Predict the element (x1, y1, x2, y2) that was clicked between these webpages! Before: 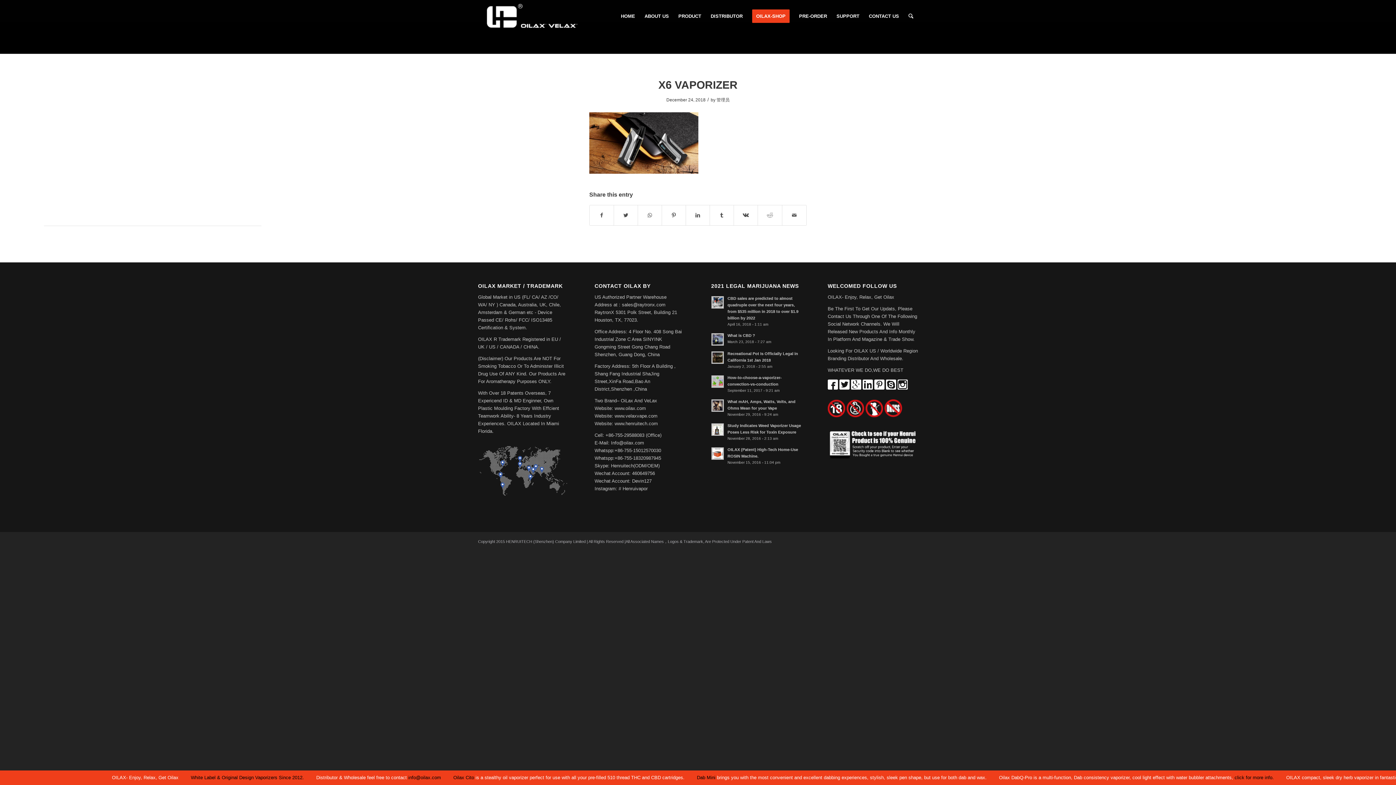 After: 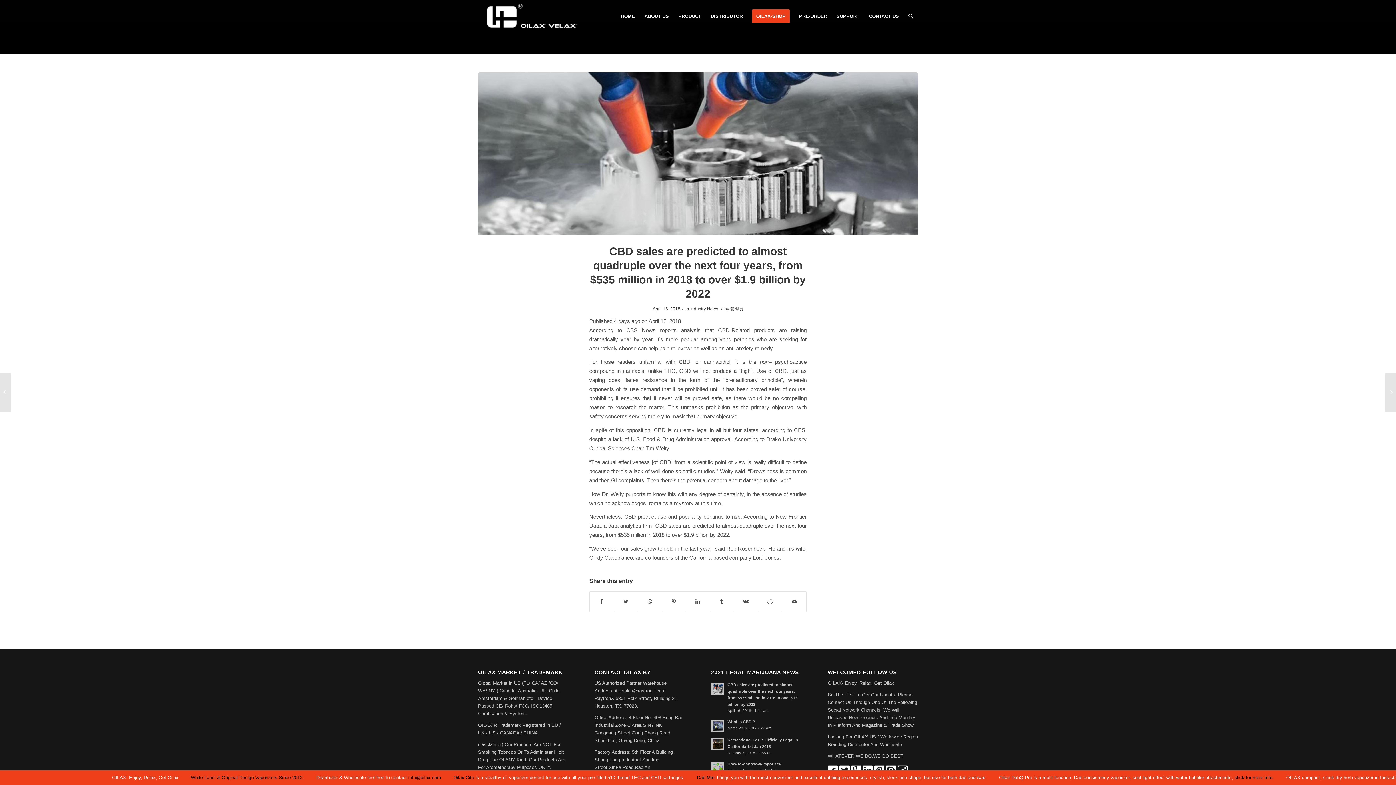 Action: bbox: (711, 294, 801, 328) label: CBD sales are predicted to almost quadruple over the next four years, from $535 million in 2018 to over $1.9 billion by 2022
April 16, 2018 - 1:11 am